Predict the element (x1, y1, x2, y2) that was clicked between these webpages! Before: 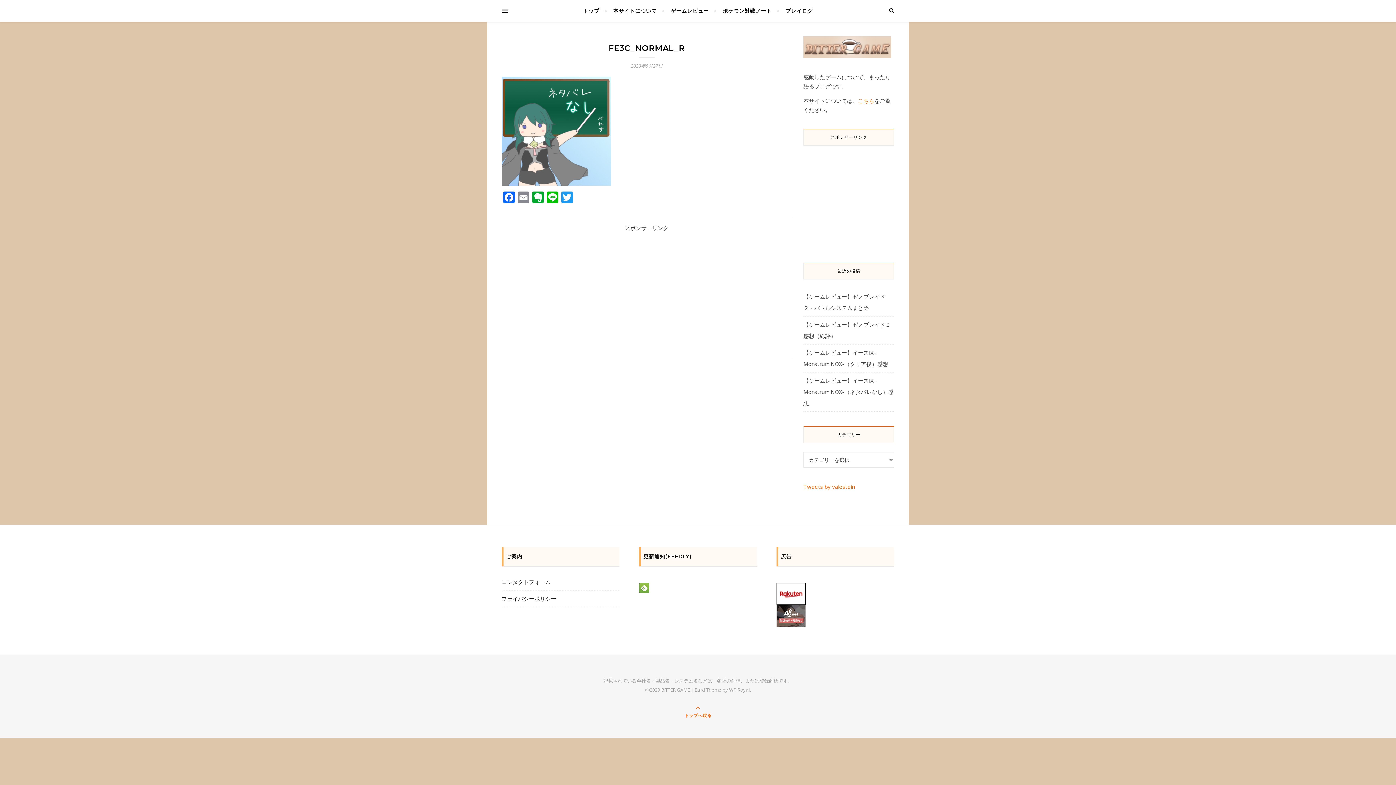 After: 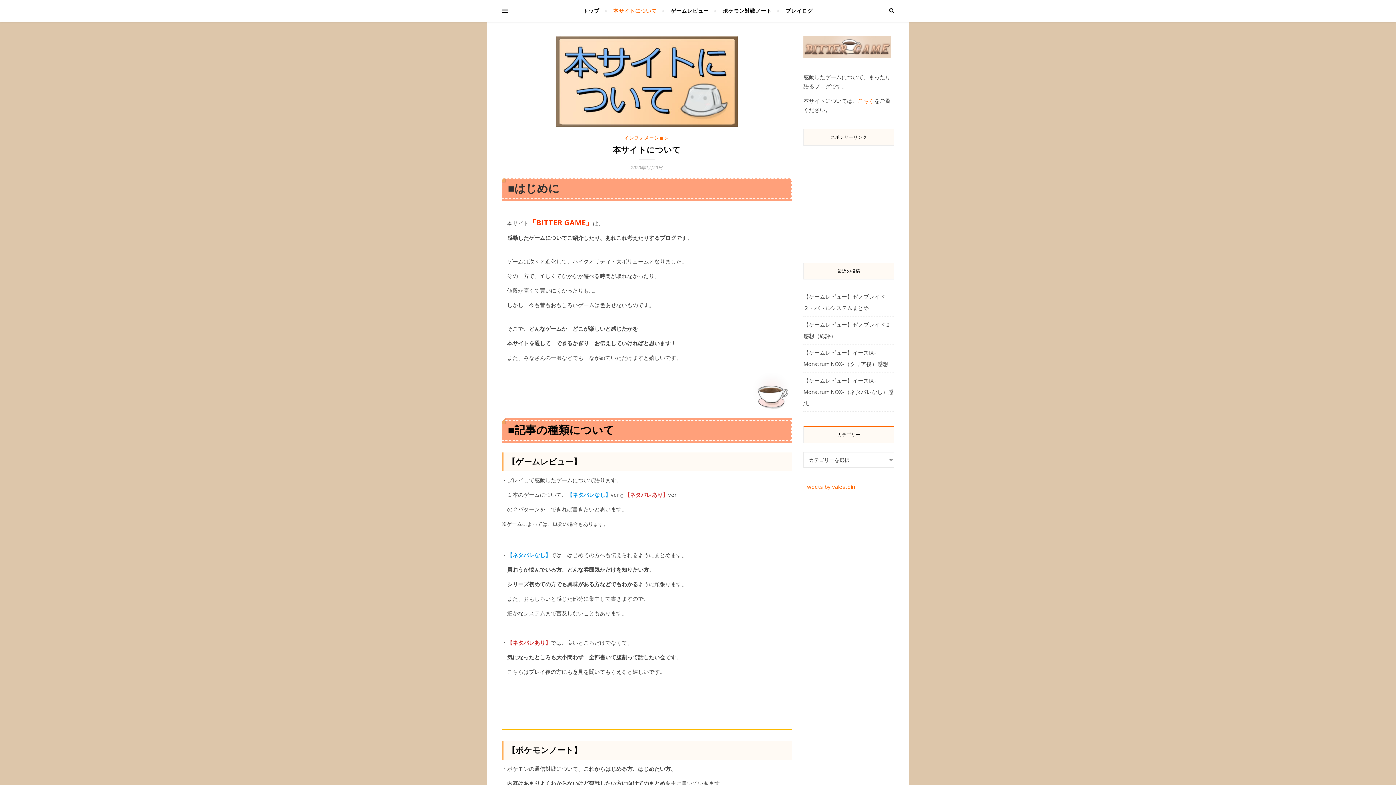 Action: bbox: (858, 97, 874, 104) label: こちら